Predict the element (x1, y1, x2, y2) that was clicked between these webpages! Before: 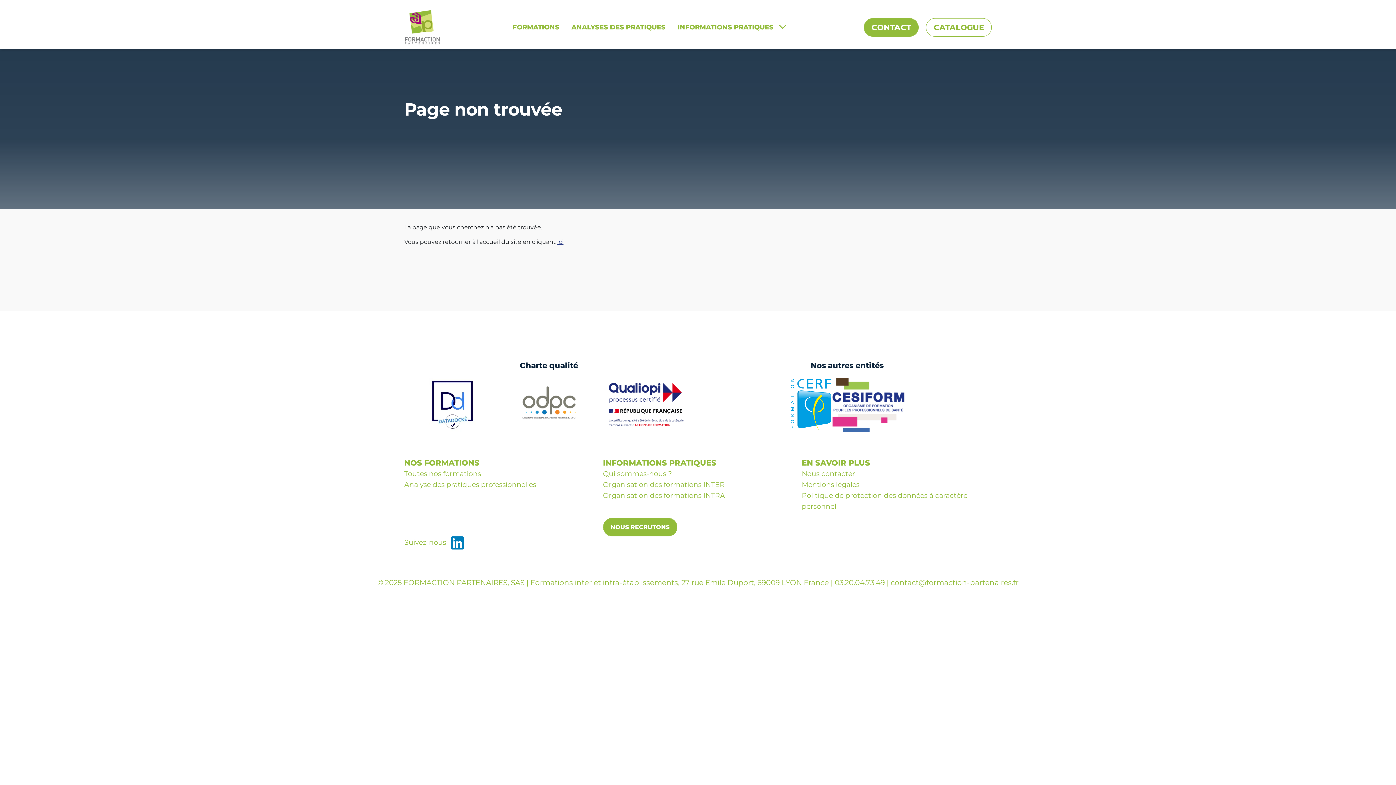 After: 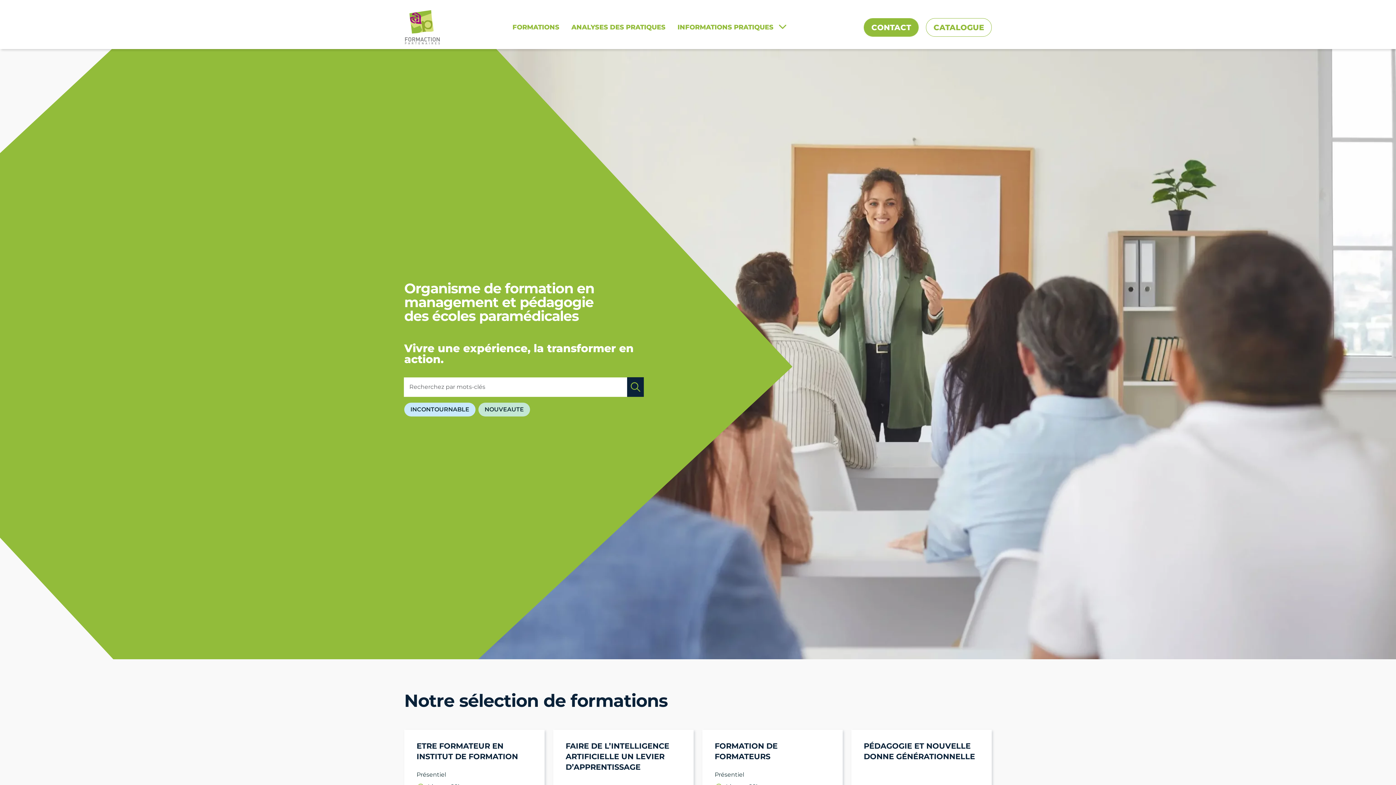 Action: bbox: (404, 22, 440, 30)